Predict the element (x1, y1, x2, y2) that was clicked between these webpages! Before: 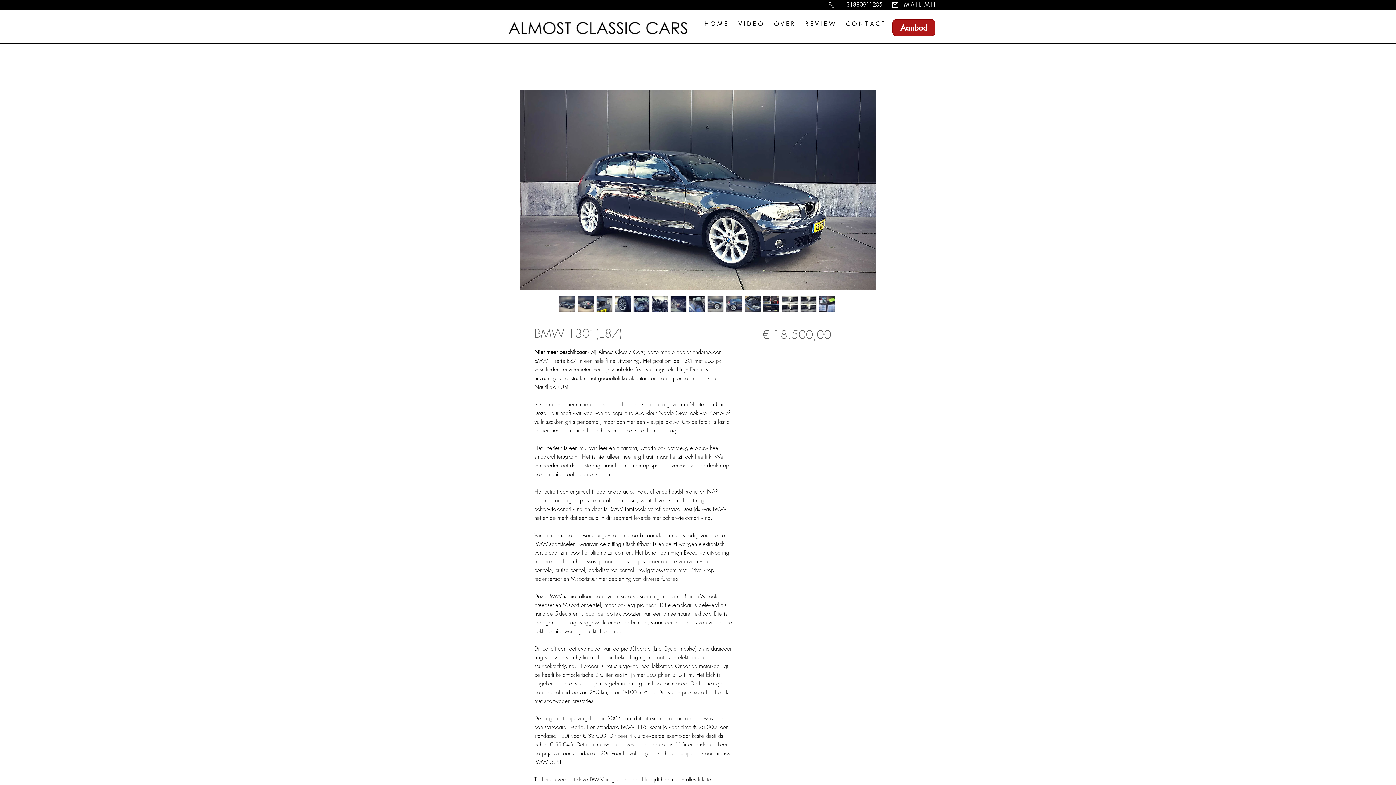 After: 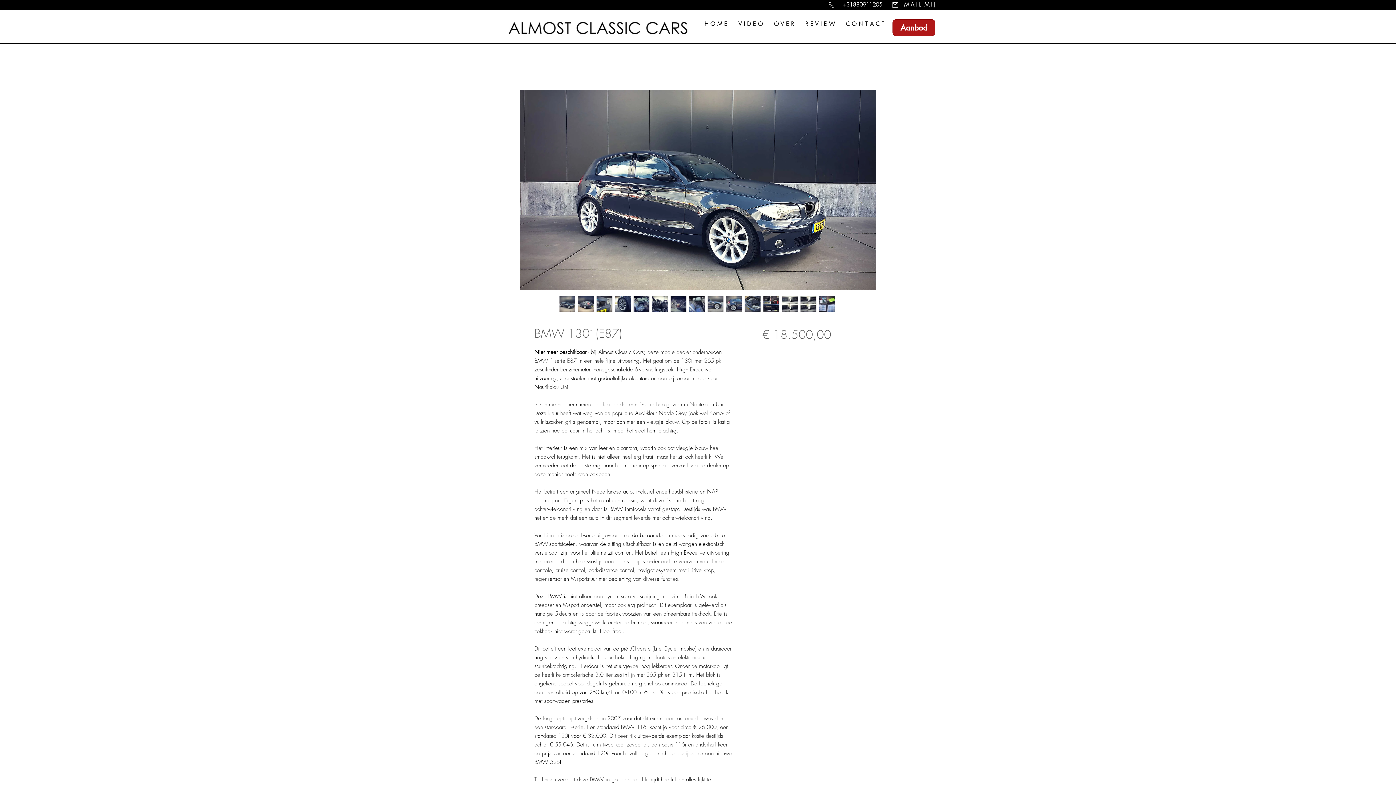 Action: bbox: (559, 296, 575, 312)